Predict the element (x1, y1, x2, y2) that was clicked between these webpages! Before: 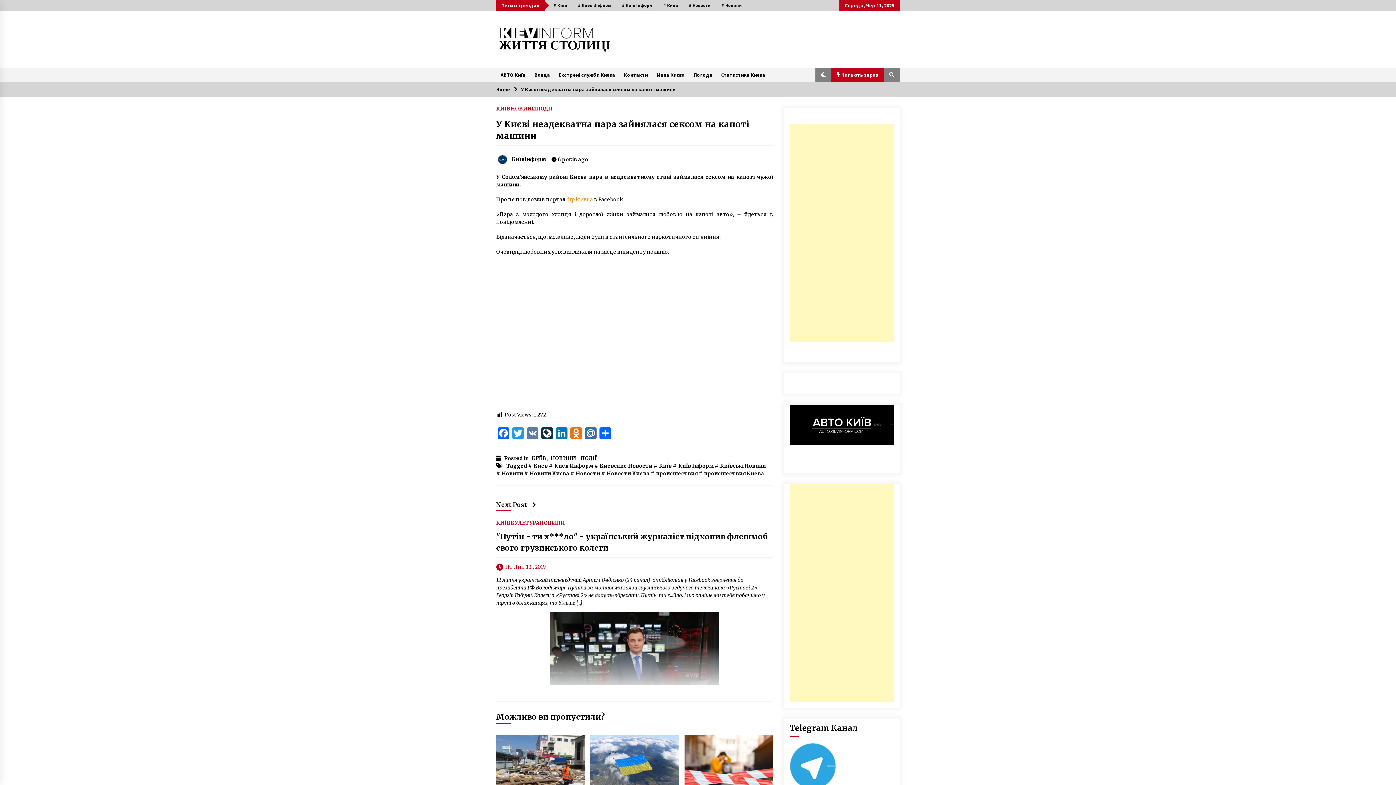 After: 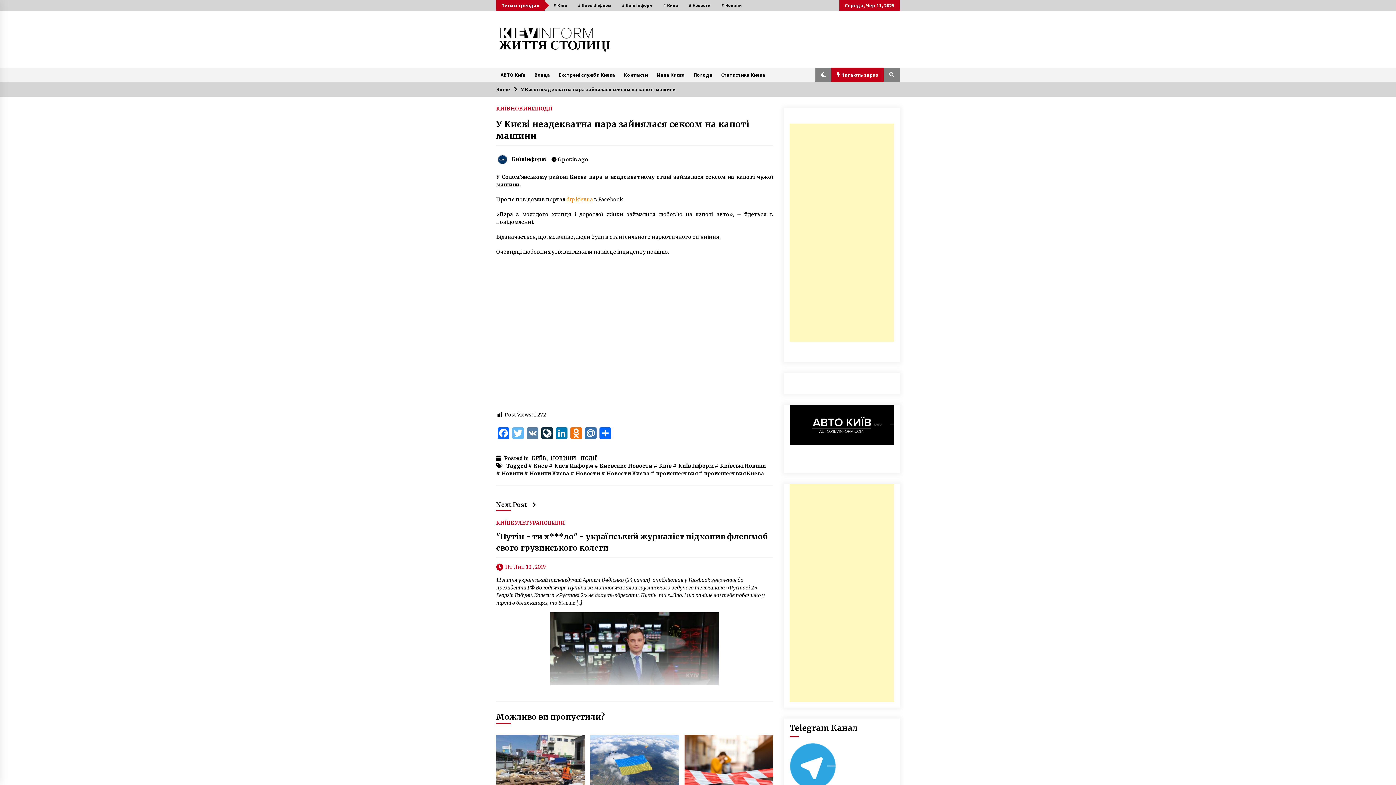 Action: label: Twitter bbox: (510, 427, 525, 441)